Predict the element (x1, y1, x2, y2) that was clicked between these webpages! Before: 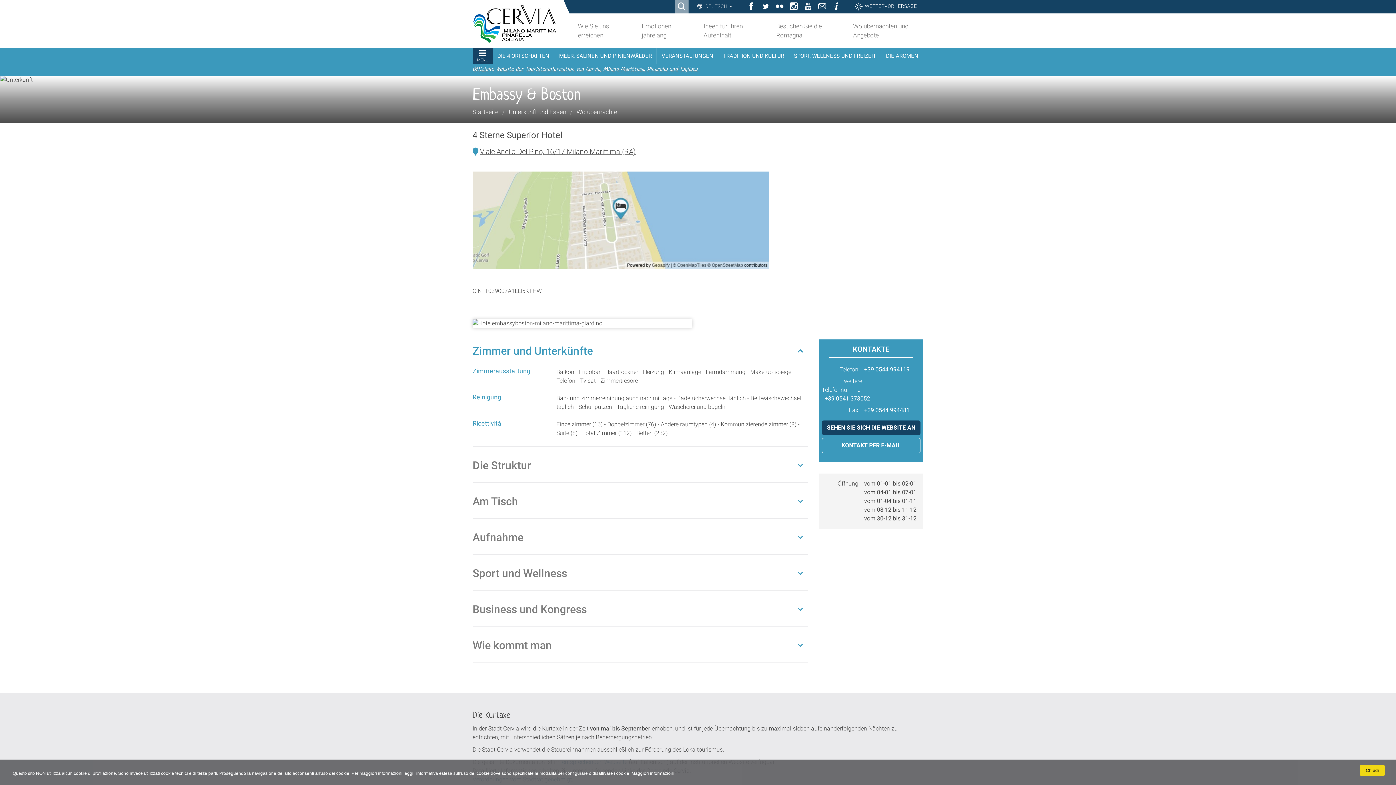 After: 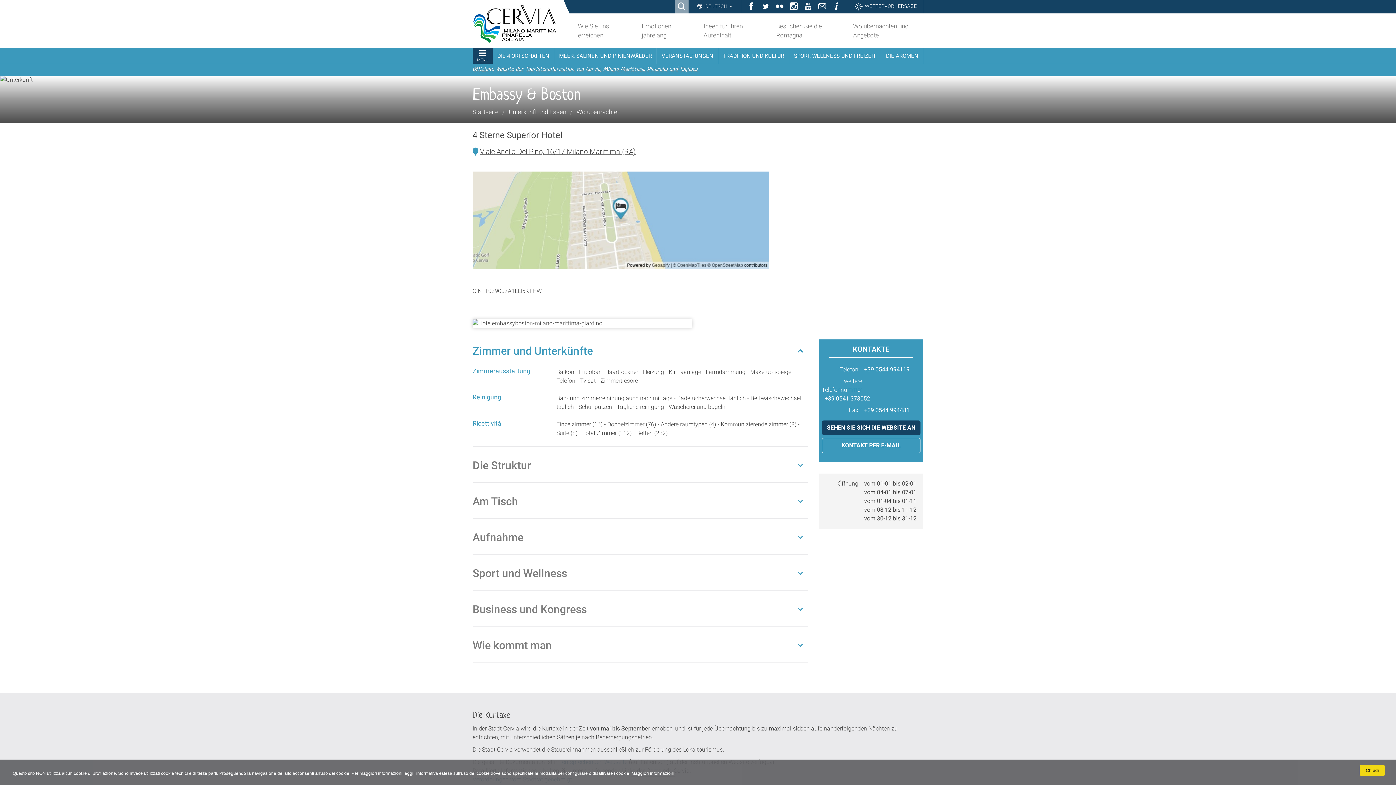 Action: bbox: (822, 438, 920, 453) label: KONTAKT PER E-MAIL